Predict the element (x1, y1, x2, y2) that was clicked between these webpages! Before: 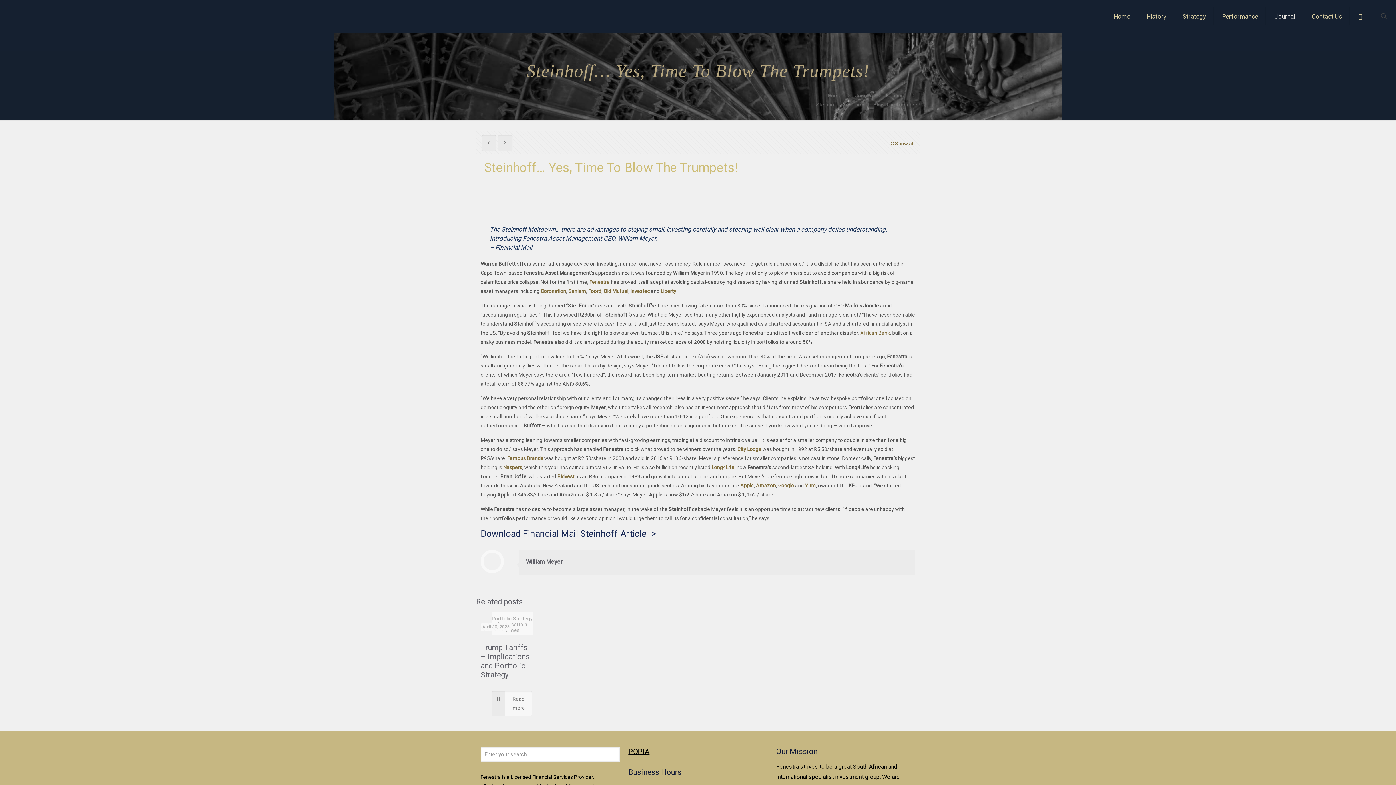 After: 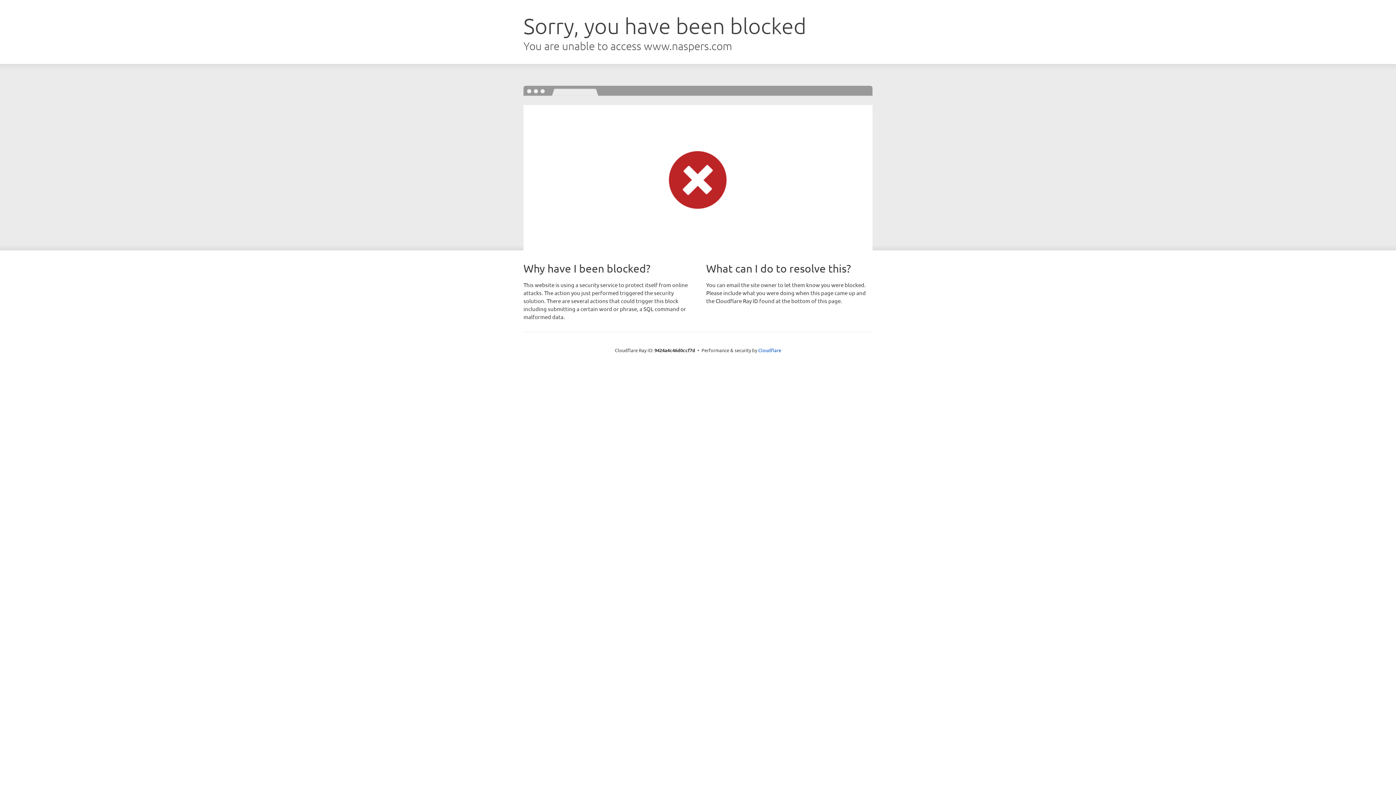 Action: bbox: (503, 464, 522, 470) label: Naspers